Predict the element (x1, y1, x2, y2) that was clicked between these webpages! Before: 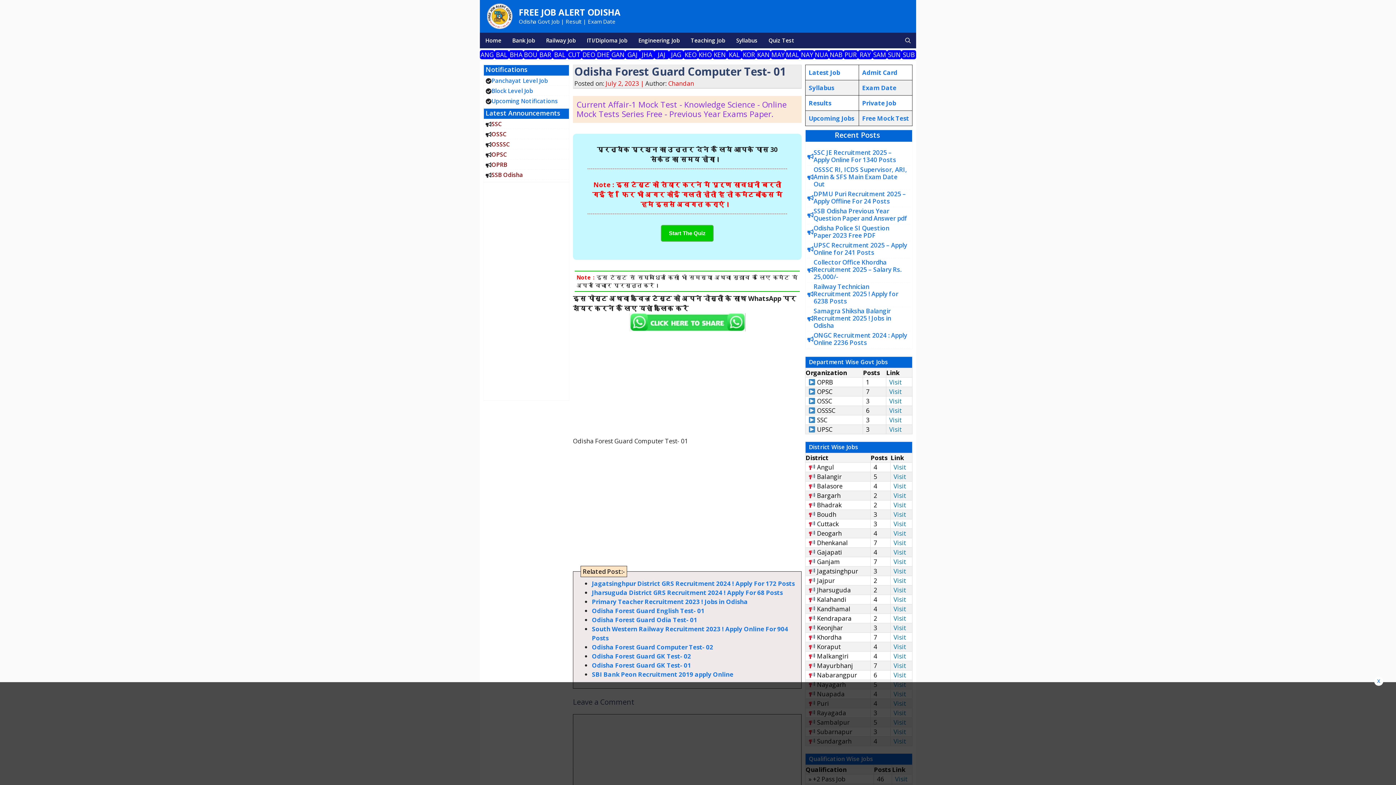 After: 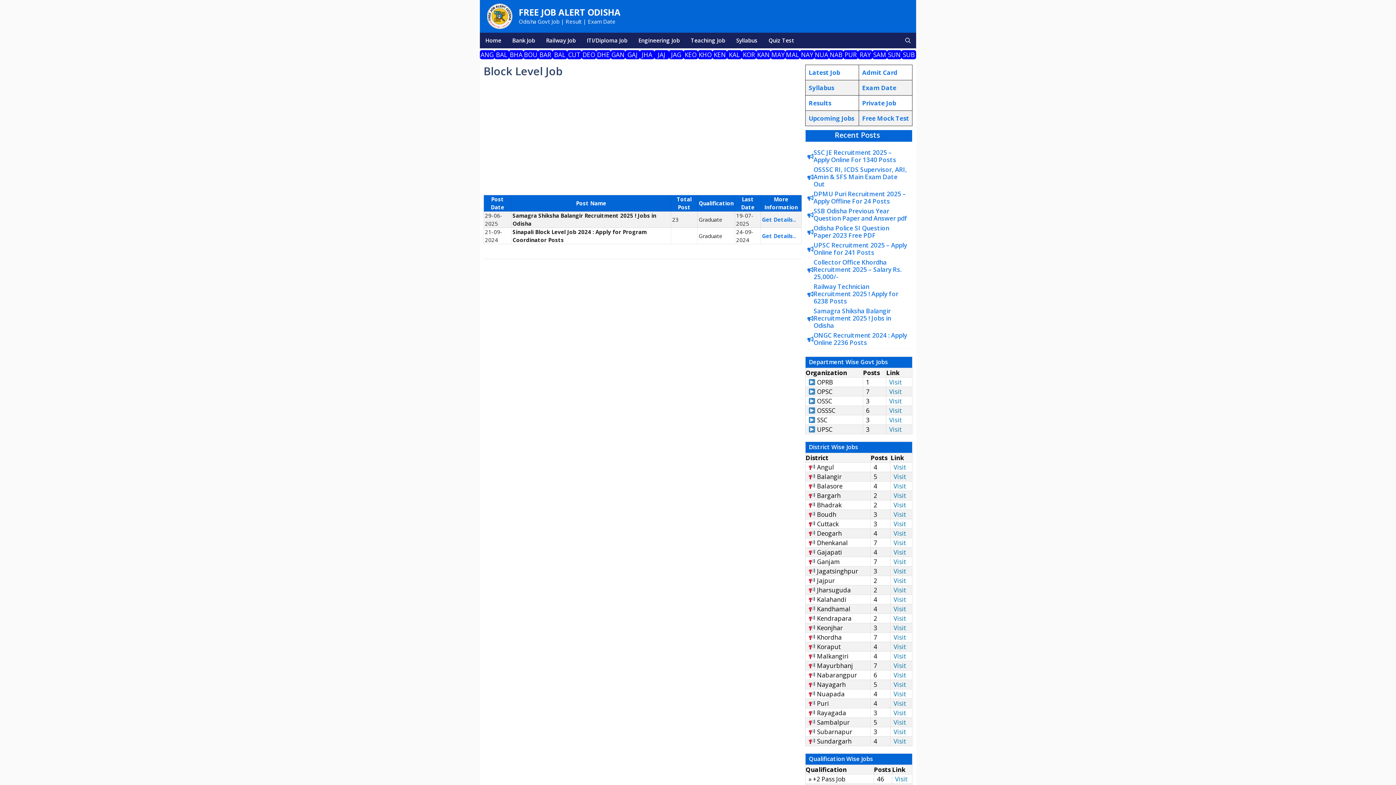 Action: label: Block Level Job bbox: (491, 86, 533, 94)